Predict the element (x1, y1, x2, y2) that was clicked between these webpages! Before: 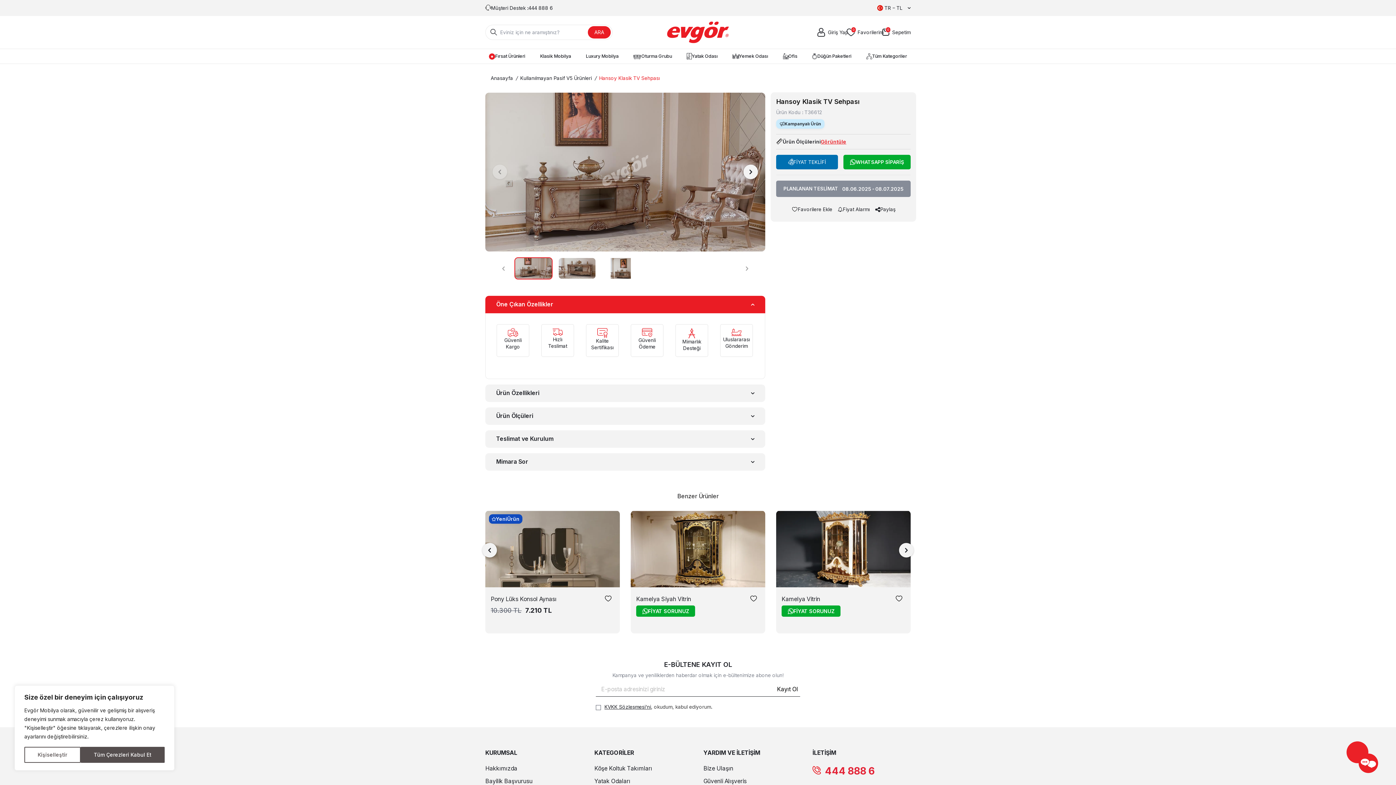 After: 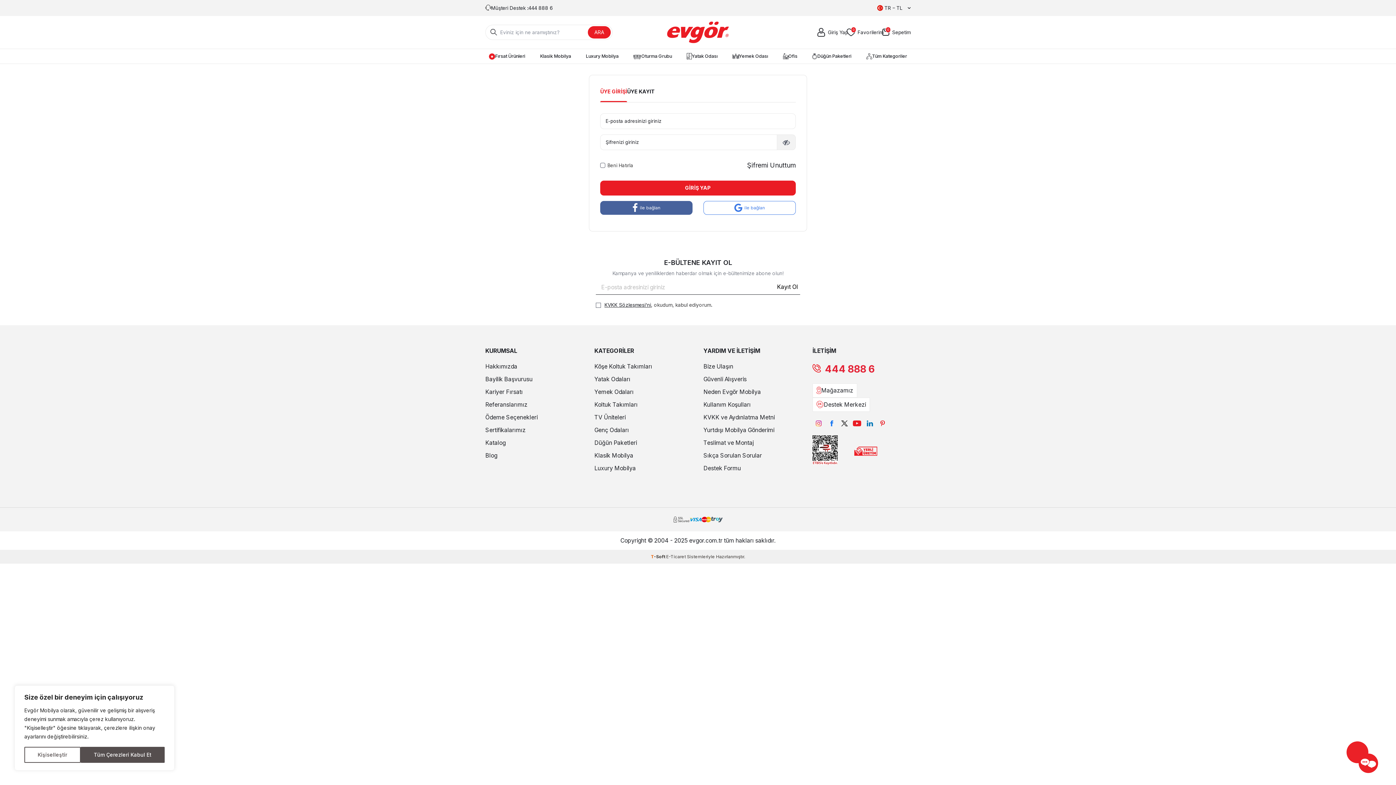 Action: label: Favorilerim bbox: (848, 23, 883, 41)